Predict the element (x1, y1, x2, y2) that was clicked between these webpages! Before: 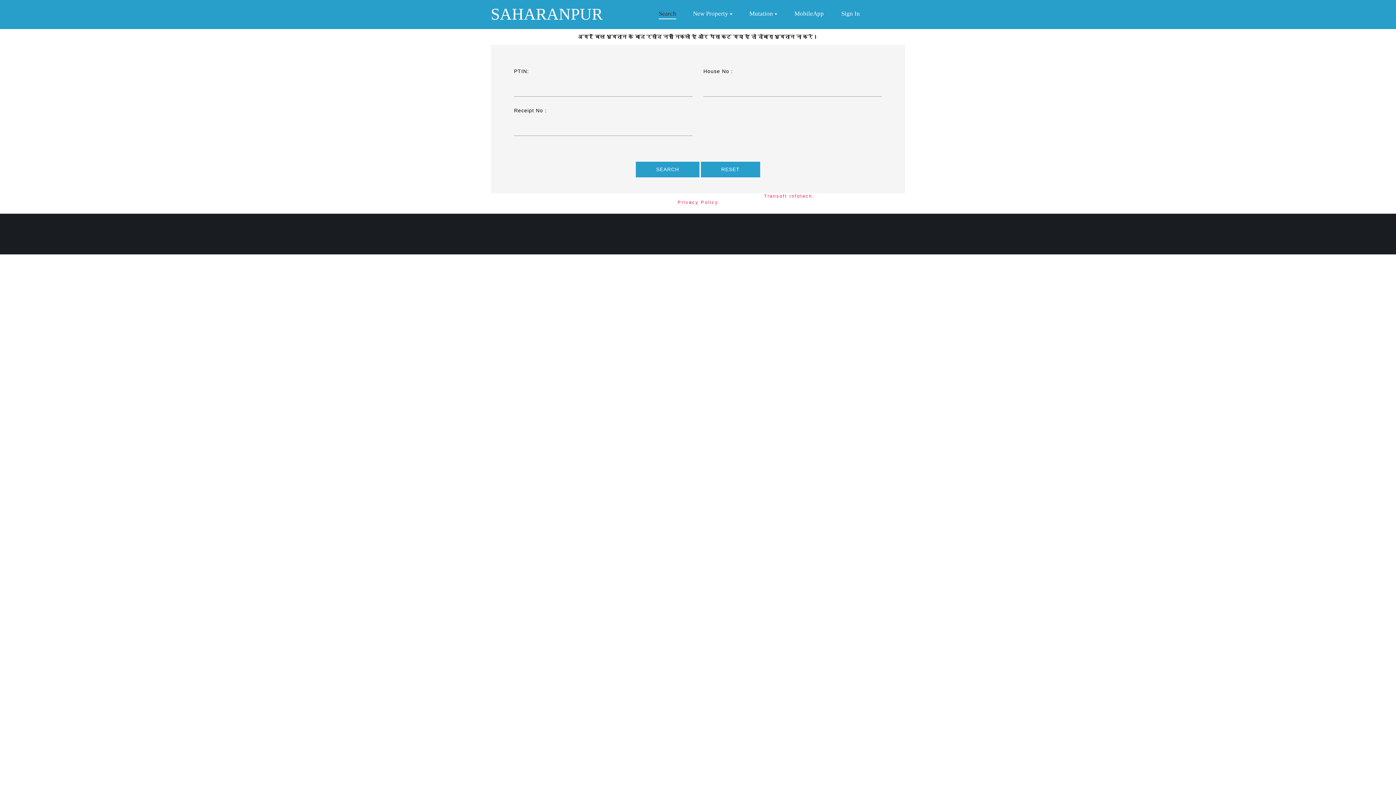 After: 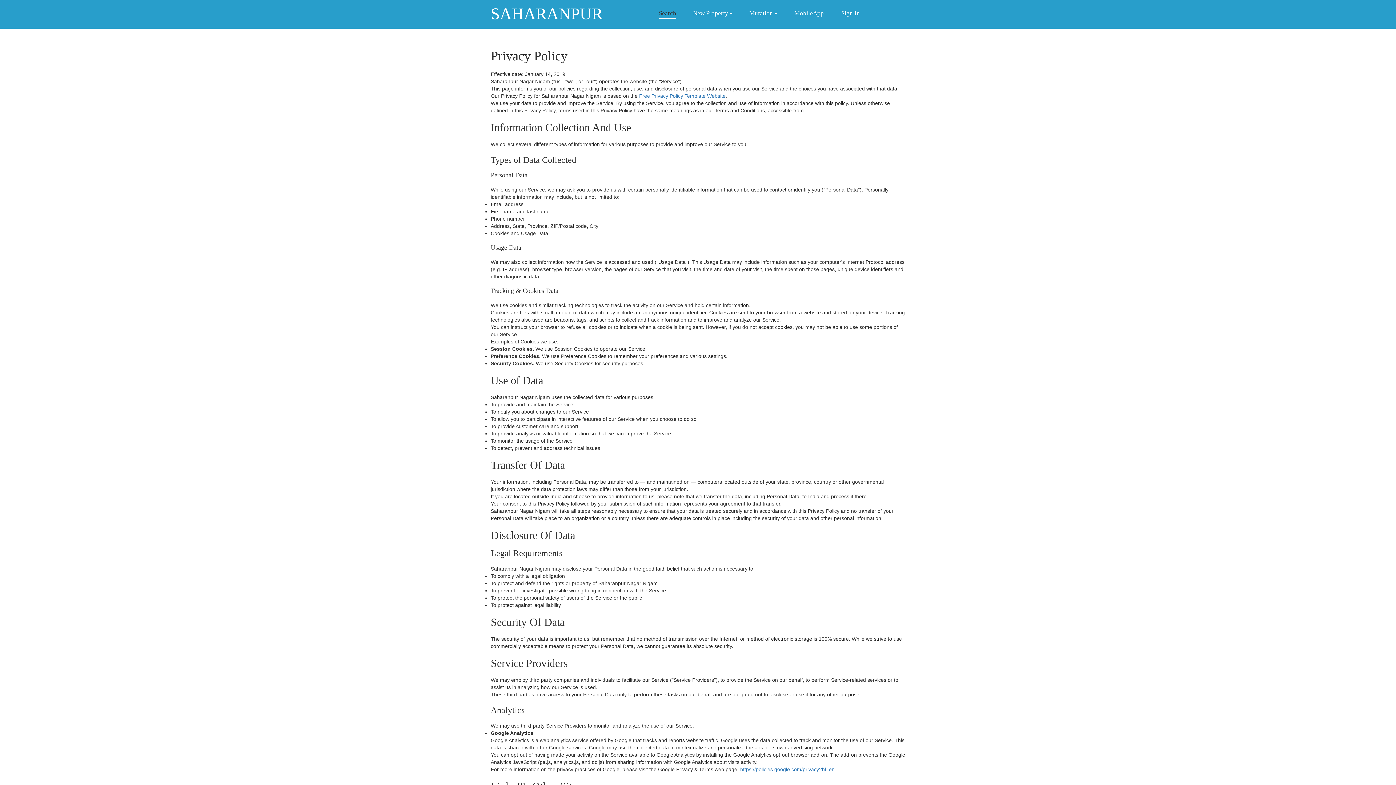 Action: label: Privacy Policy bbox: (677, 200, 718, 205)